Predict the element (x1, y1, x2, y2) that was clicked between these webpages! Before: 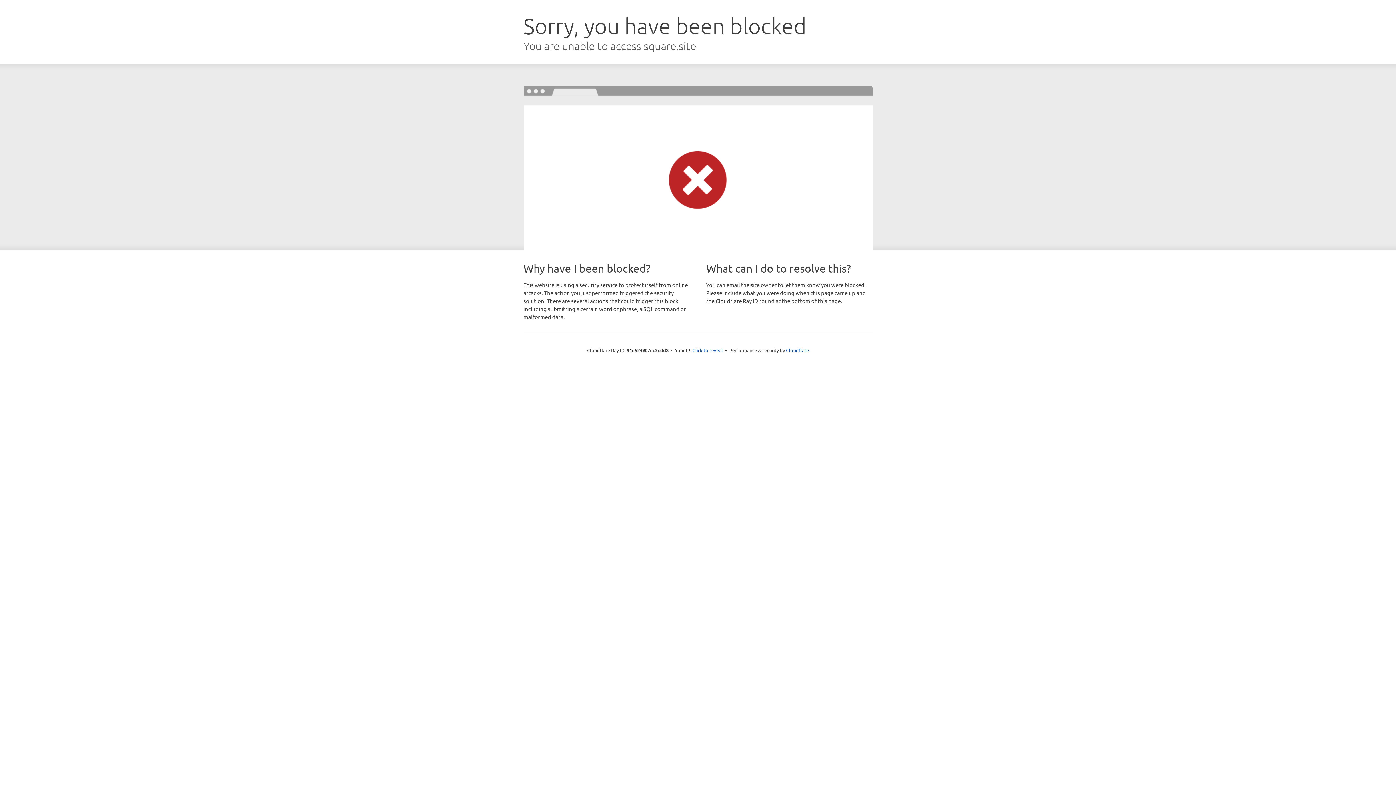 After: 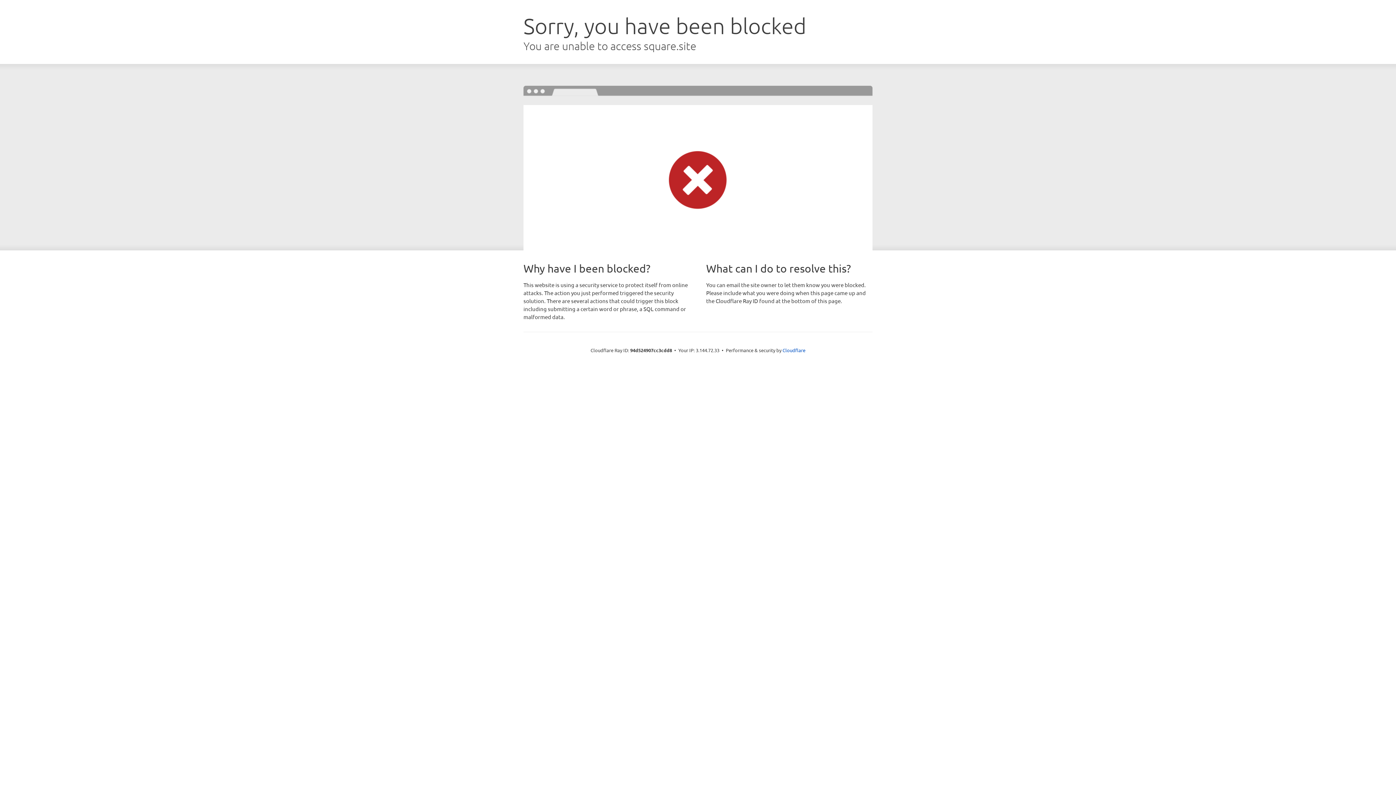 Action: bbox: (692, 346, 723, 353) label: Click to reveal